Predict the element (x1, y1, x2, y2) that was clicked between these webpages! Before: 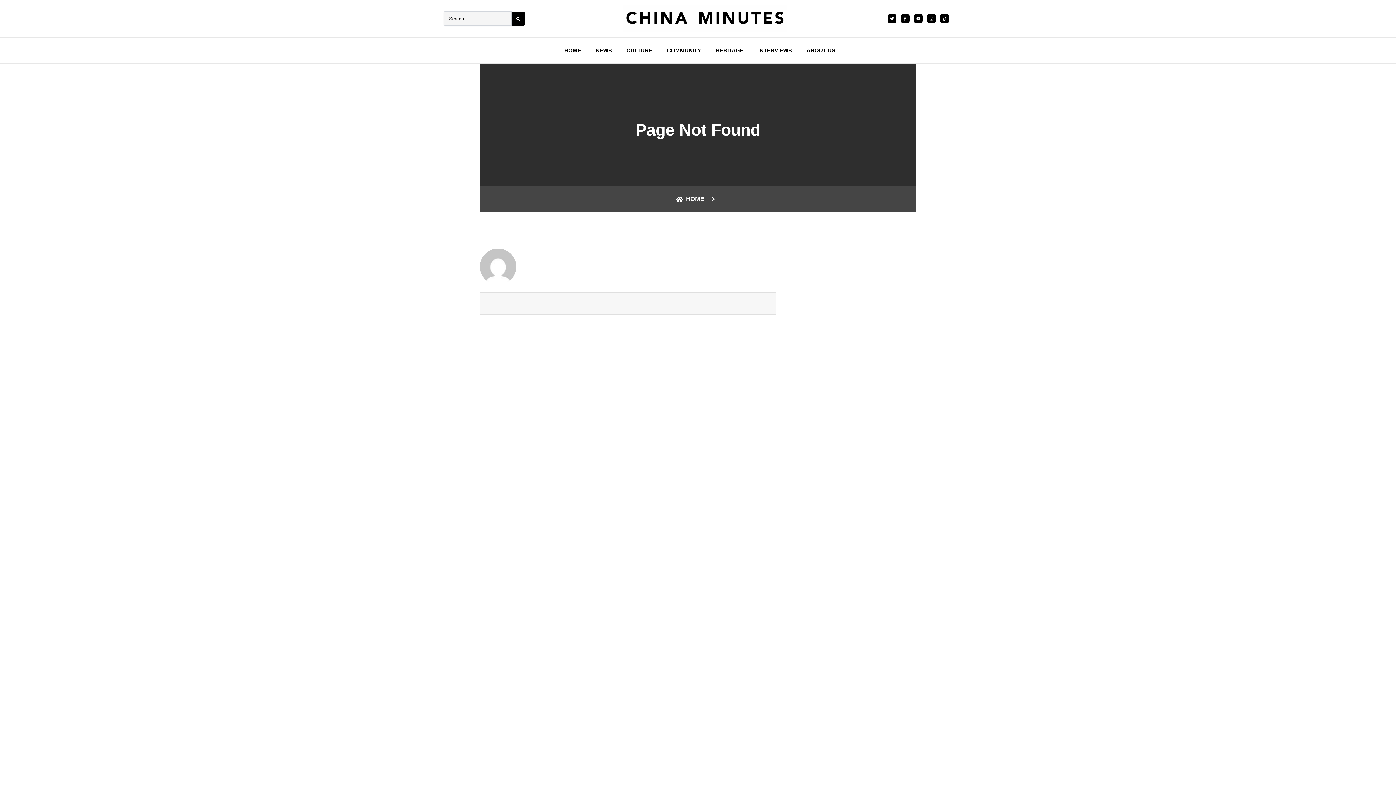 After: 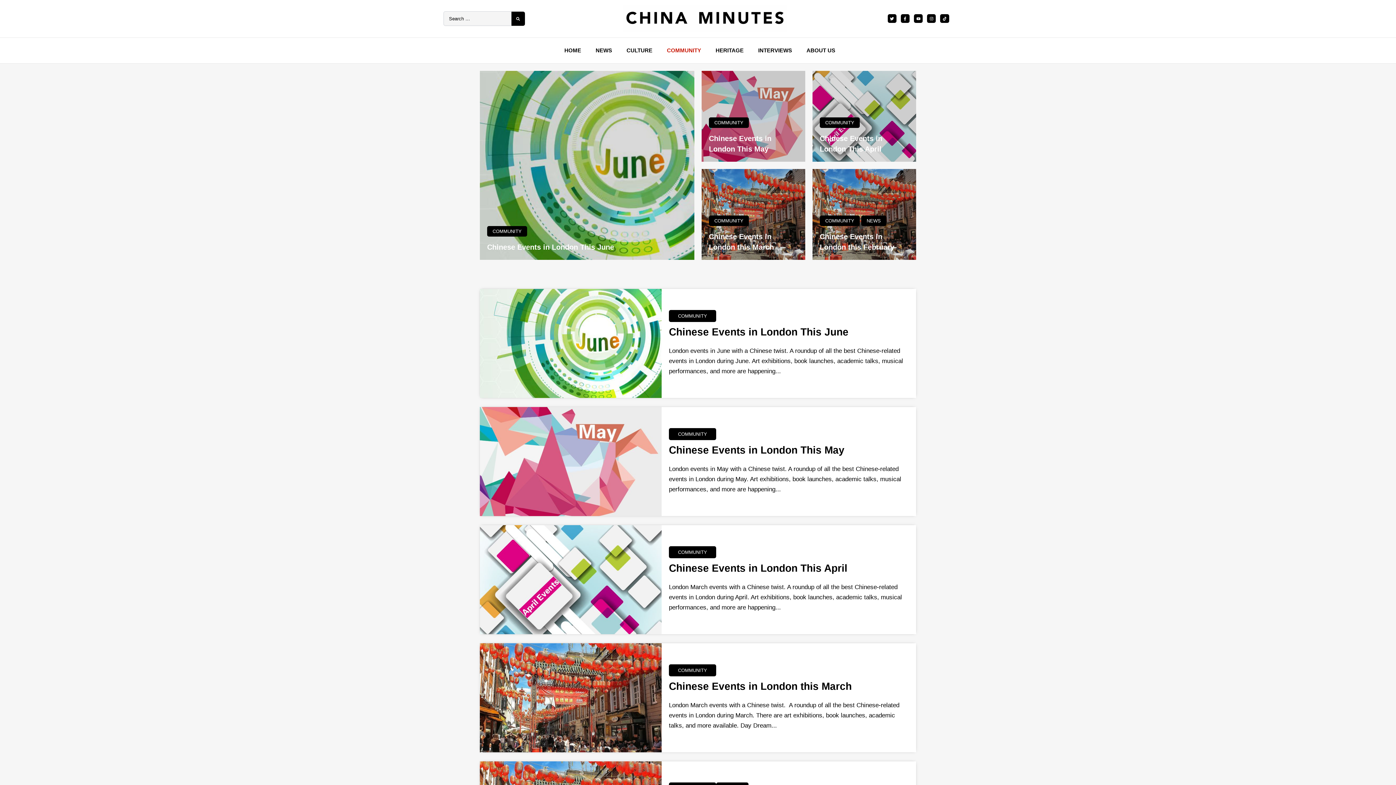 Action: label: COMMUNITY bbox: (659, 44, 708, 55)